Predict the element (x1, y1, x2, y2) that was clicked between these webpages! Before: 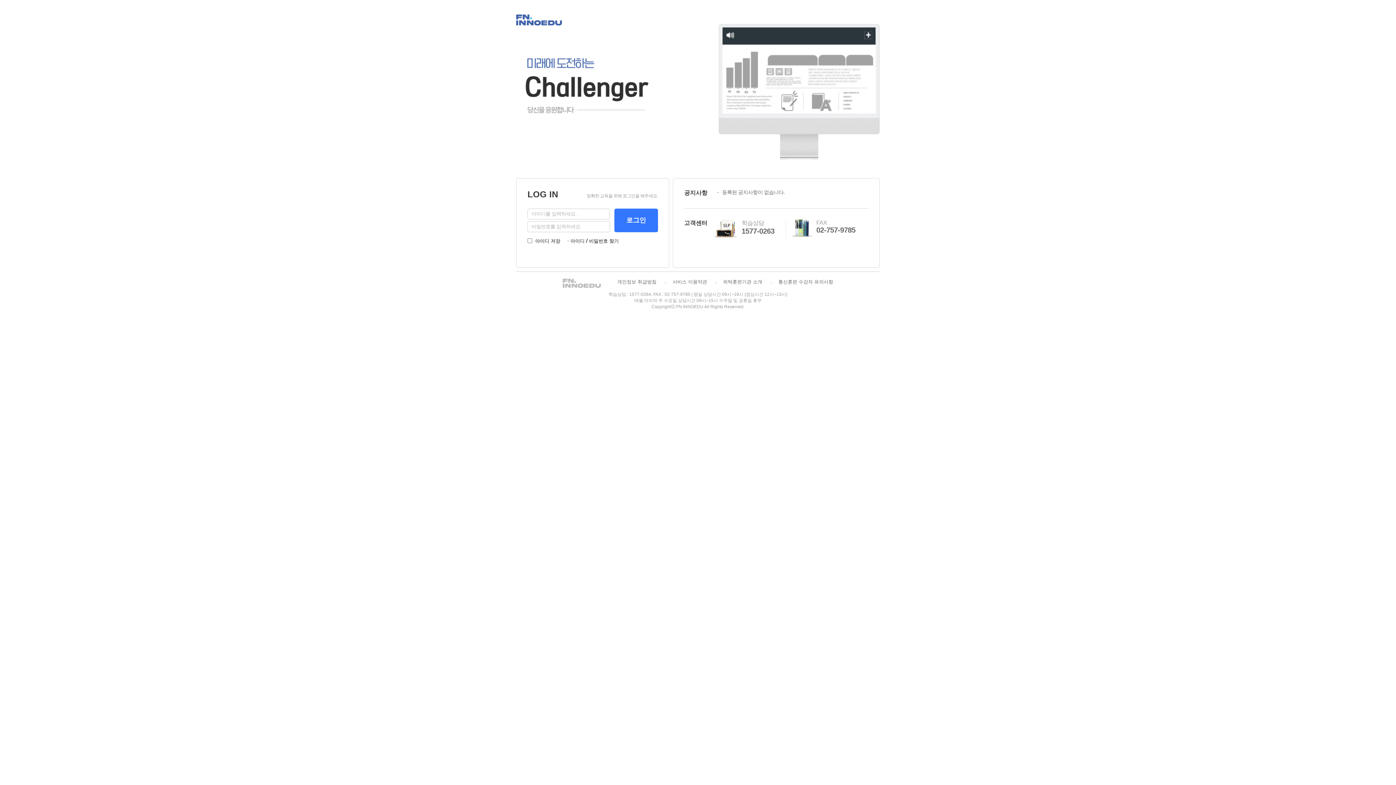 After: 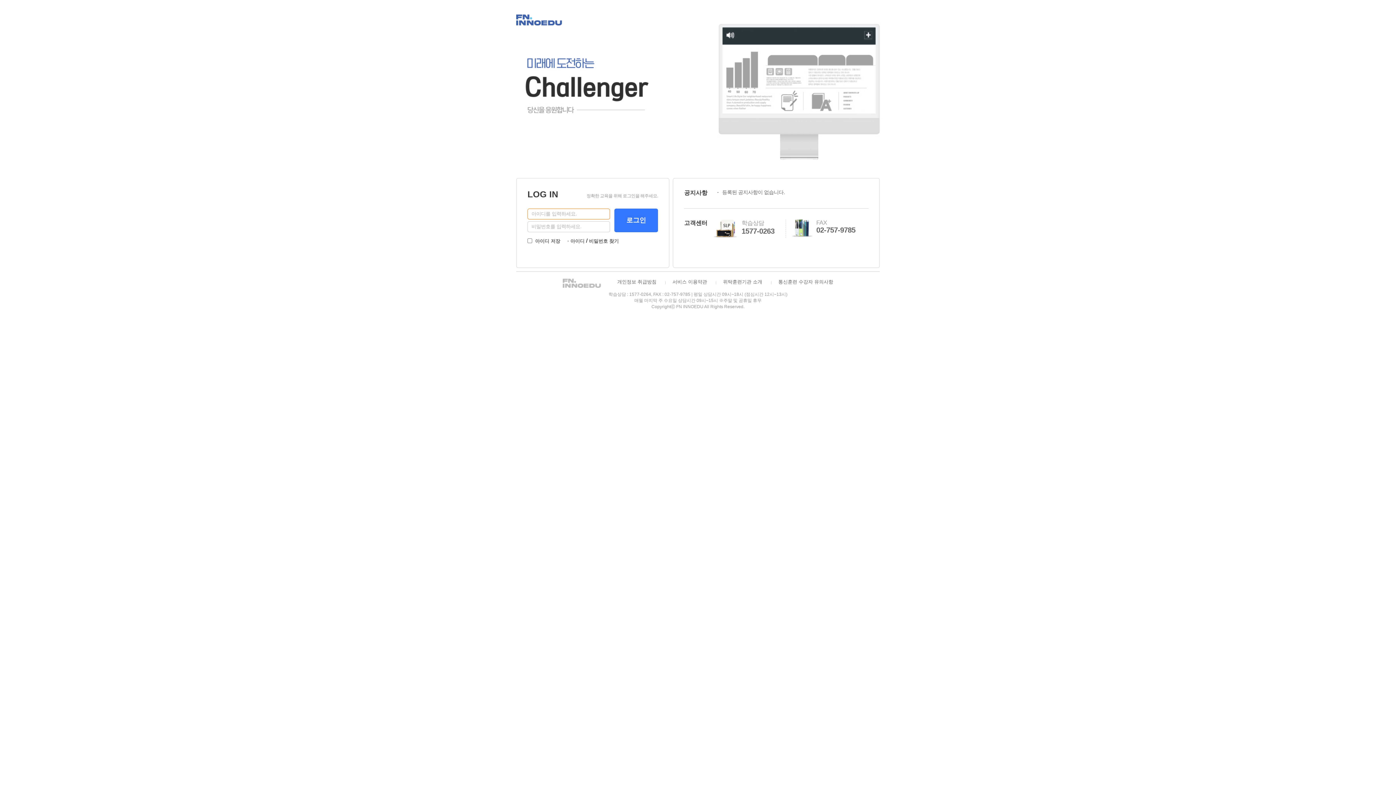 Action: bbox: (614, 208, 658, 232) label: 로그인